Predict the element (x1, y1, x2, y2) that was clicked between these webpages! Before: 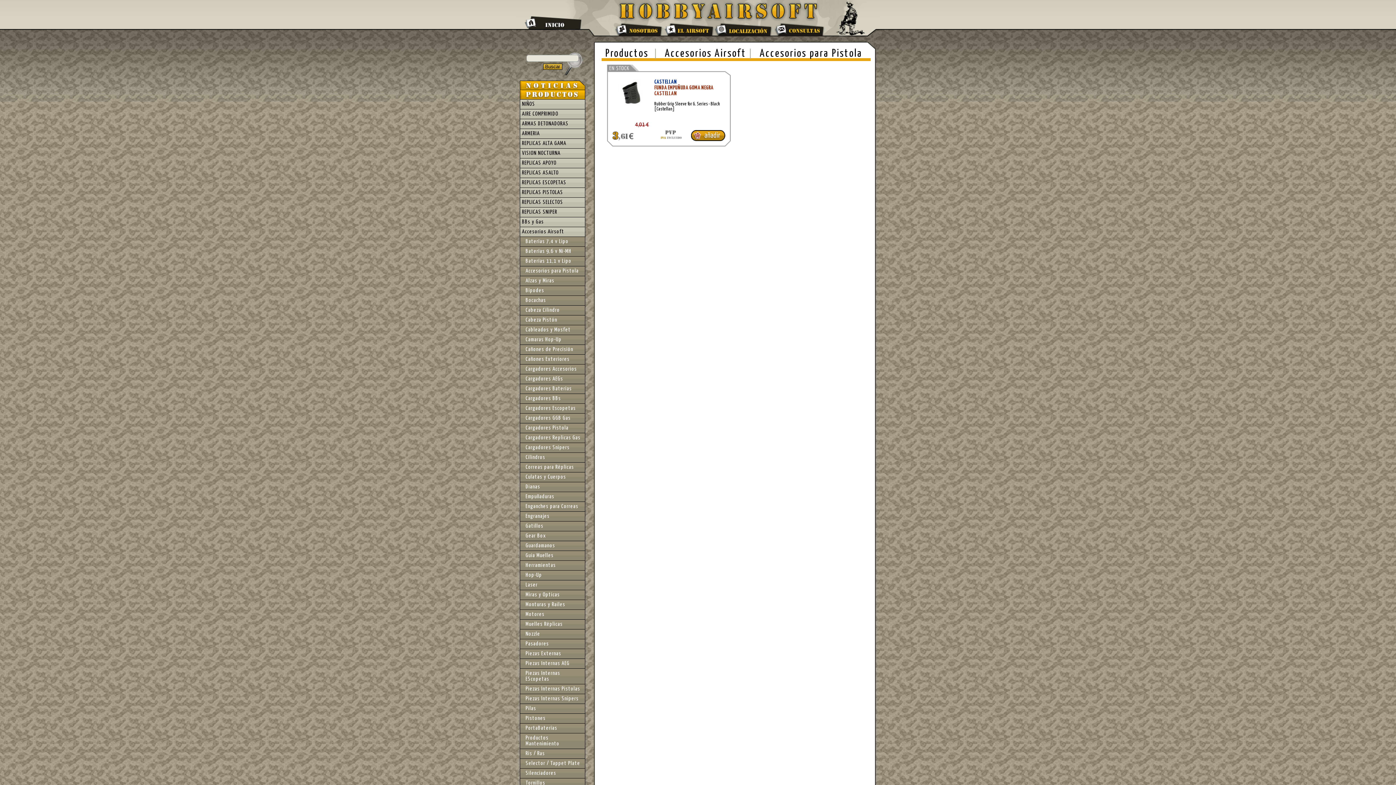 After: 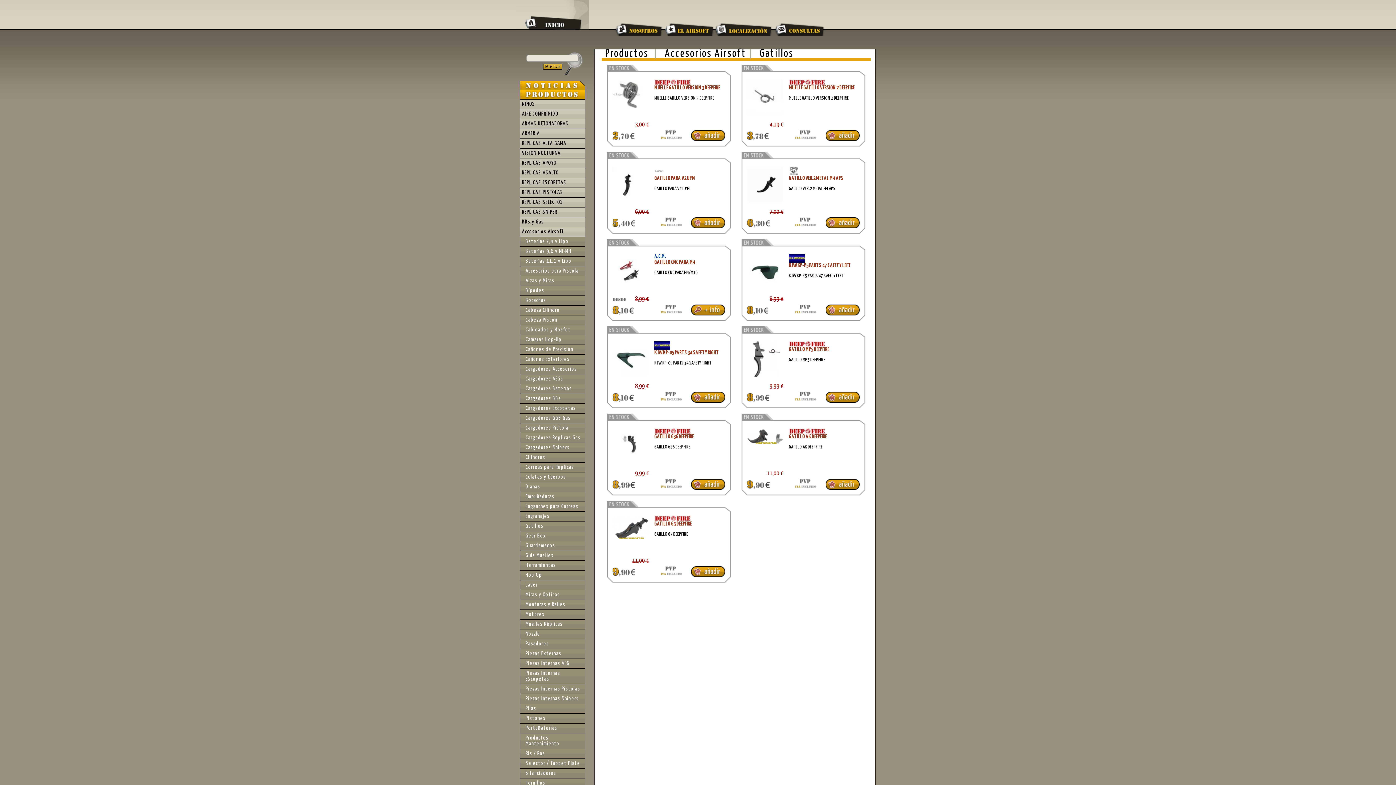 Action: bbox: (520, 521, 585, 531) label: Gatillos